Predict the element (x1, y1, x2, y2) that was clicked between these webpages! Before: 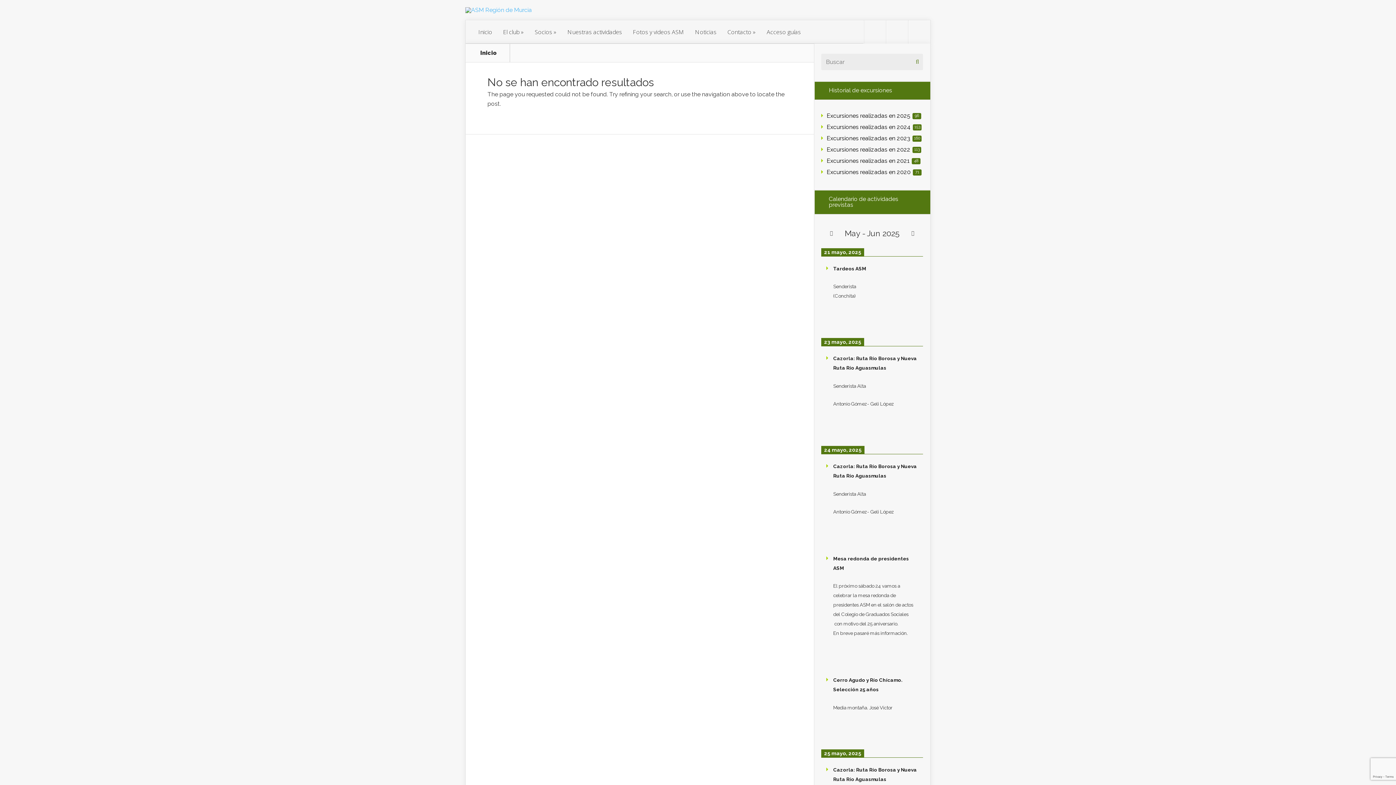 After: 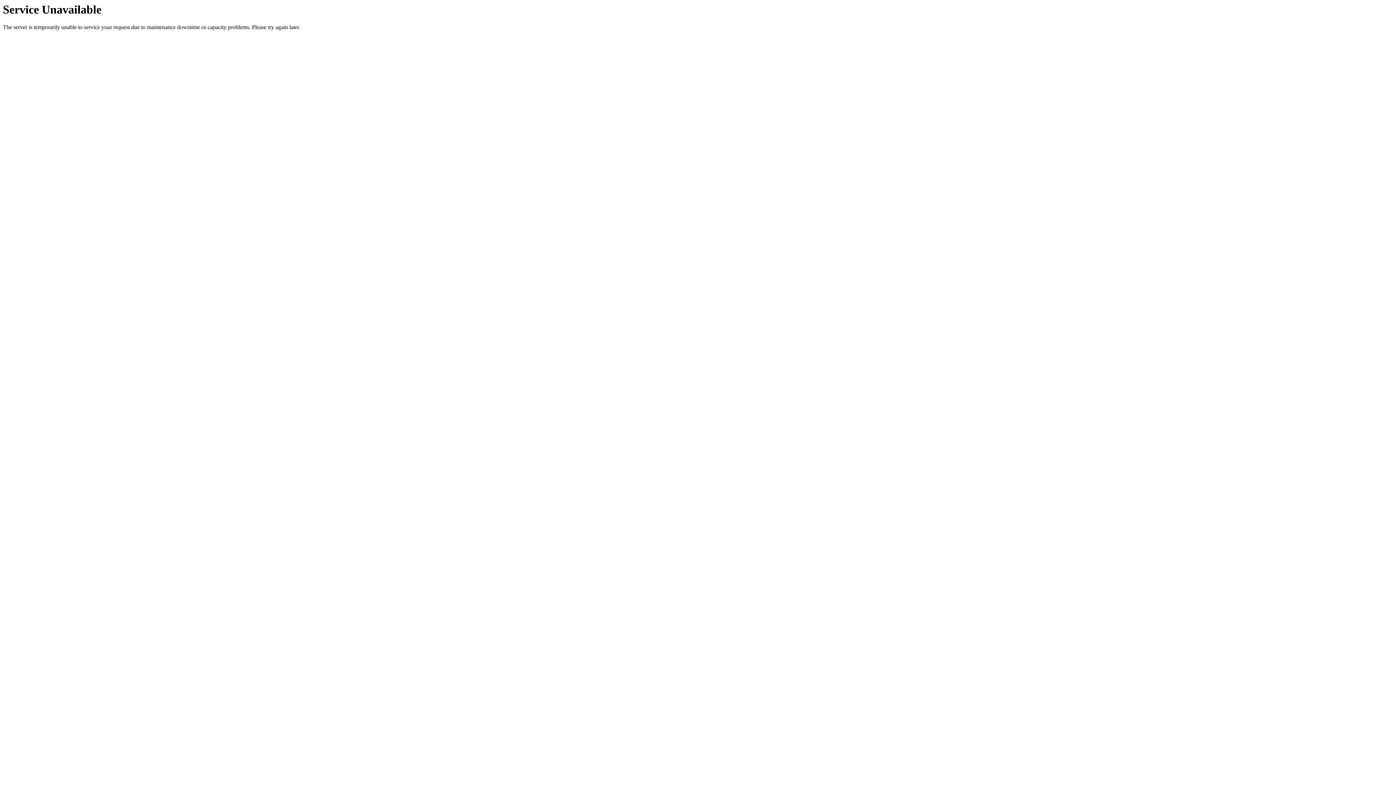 Action: label: Fotos y videos ASM bbox: (627, 20, 689, 43)